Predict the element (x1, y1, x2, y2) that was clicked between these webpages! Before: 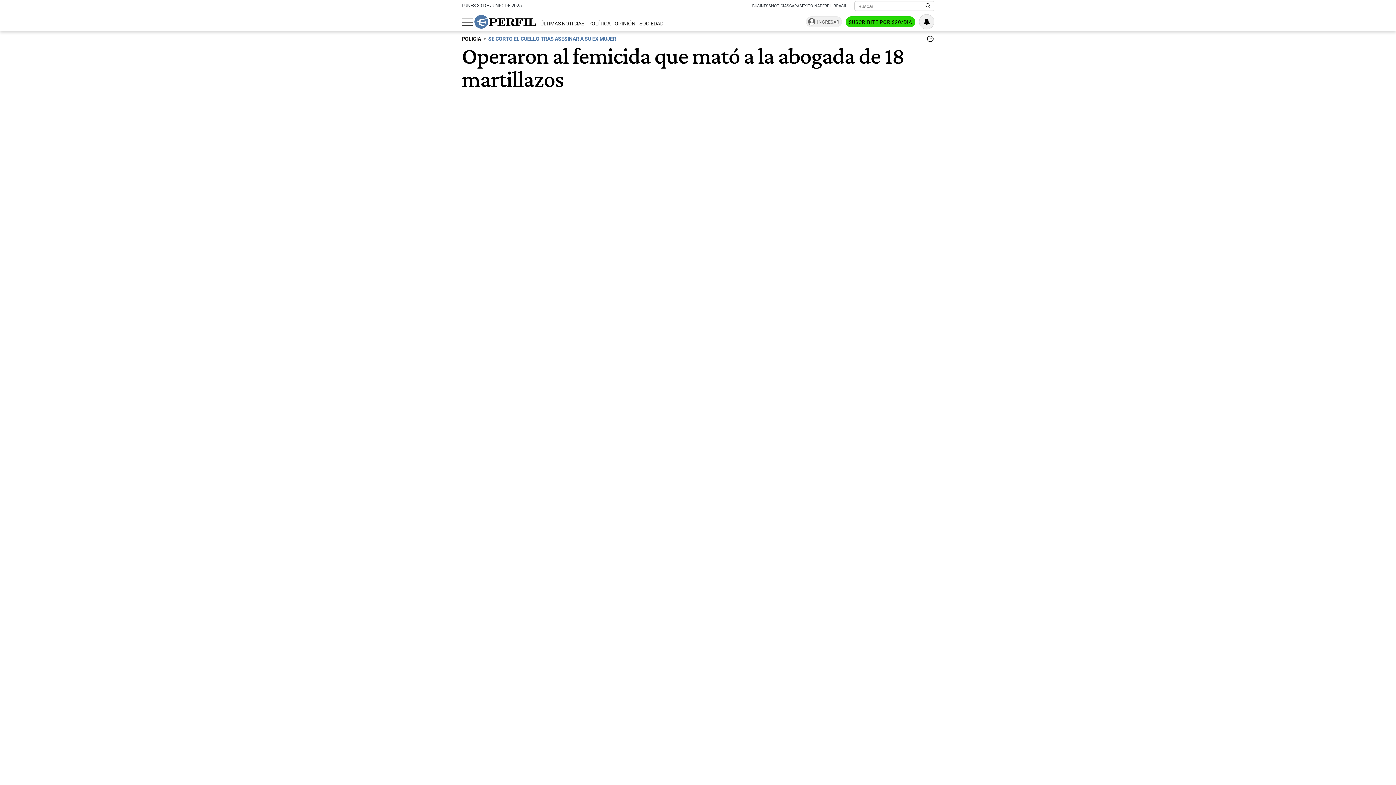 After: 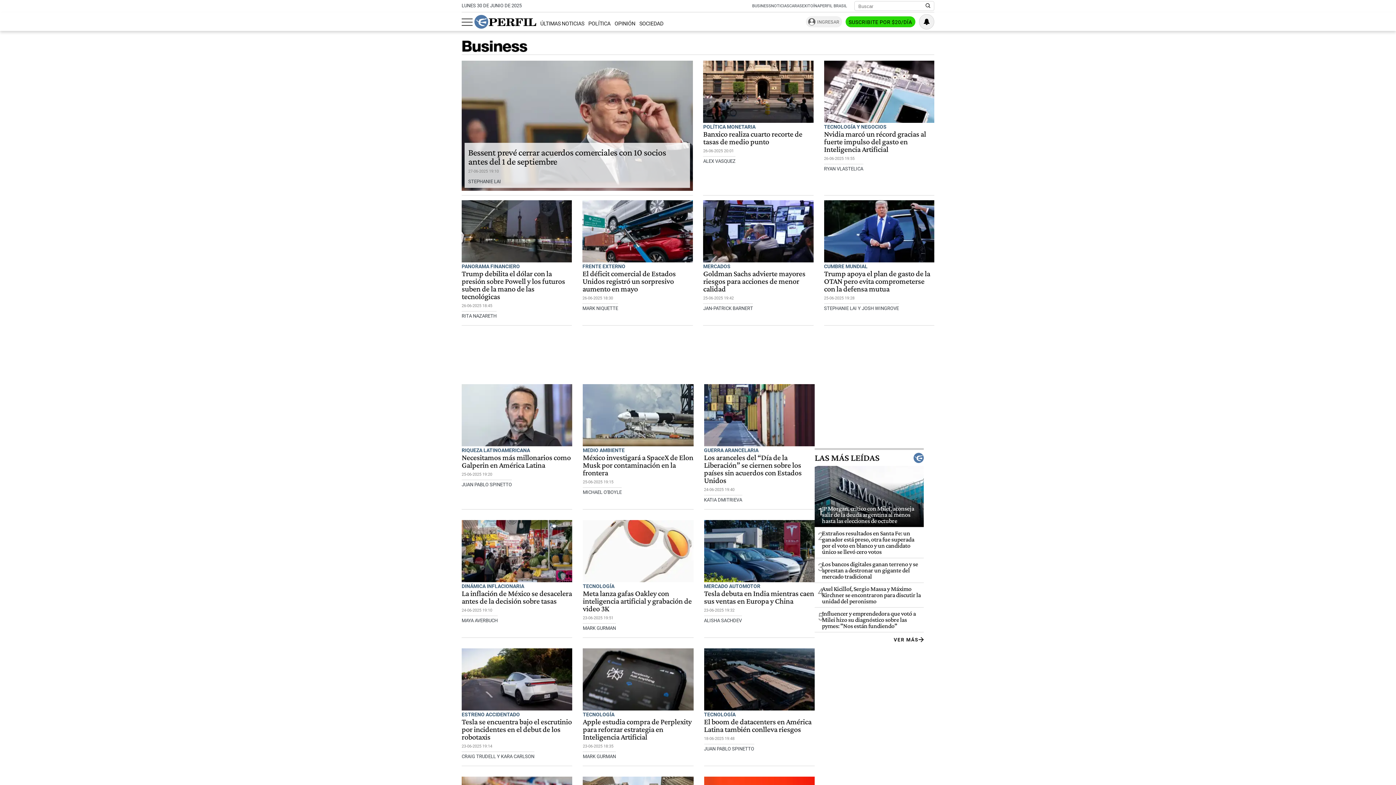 Action: label: BUSINESS bbox: (752, 3, 771, 8)